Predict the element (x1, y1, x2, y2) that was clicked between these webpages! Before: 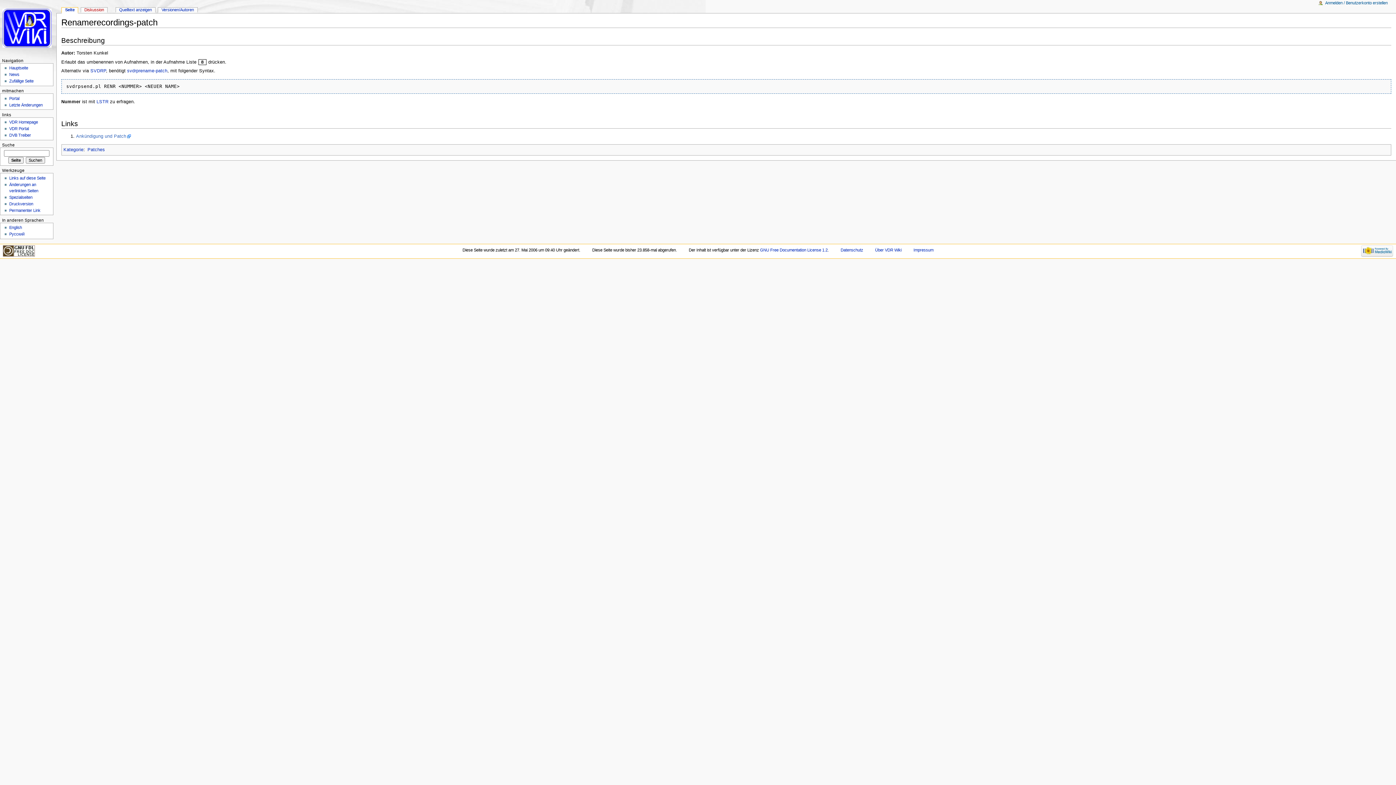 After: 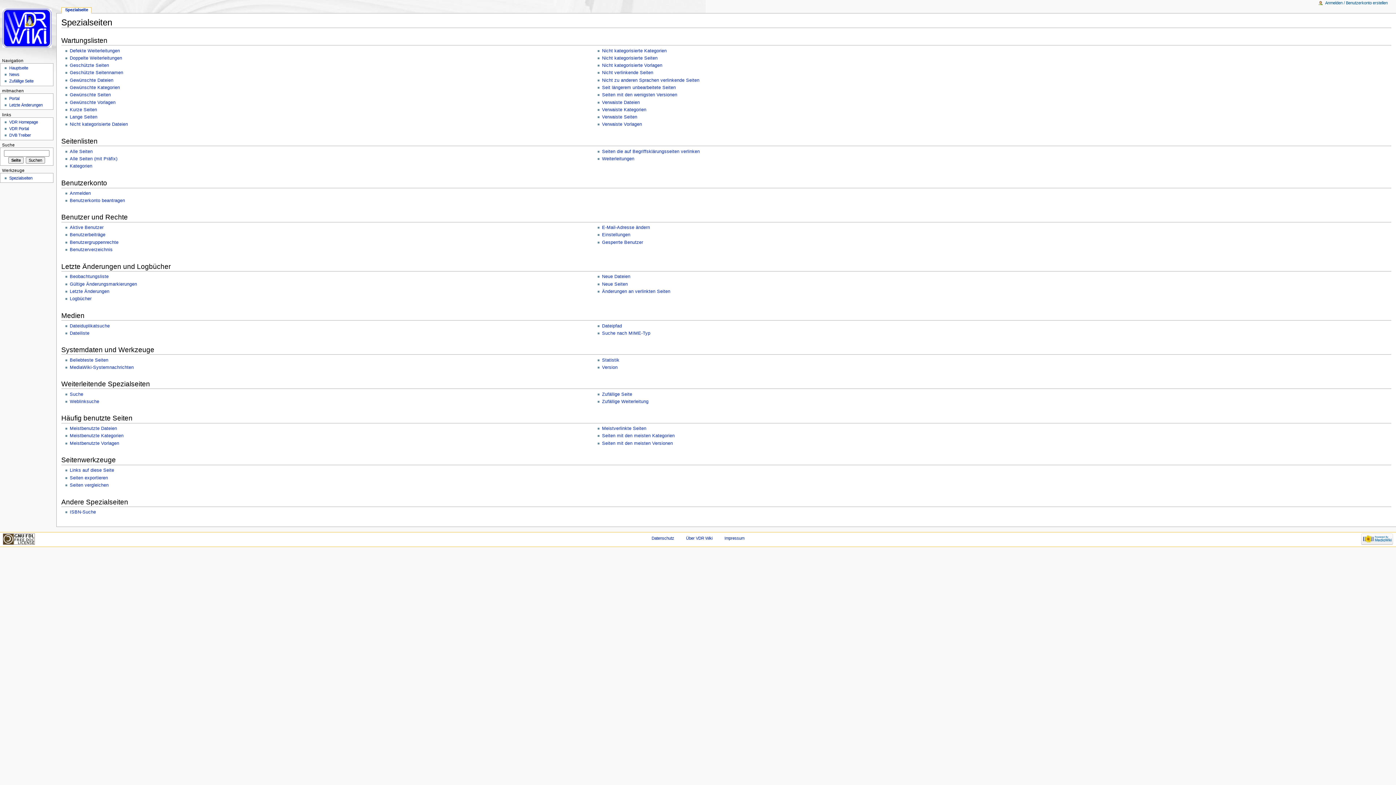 Action: bbox: (9, 195, 32, 199) label: Spezialseiten